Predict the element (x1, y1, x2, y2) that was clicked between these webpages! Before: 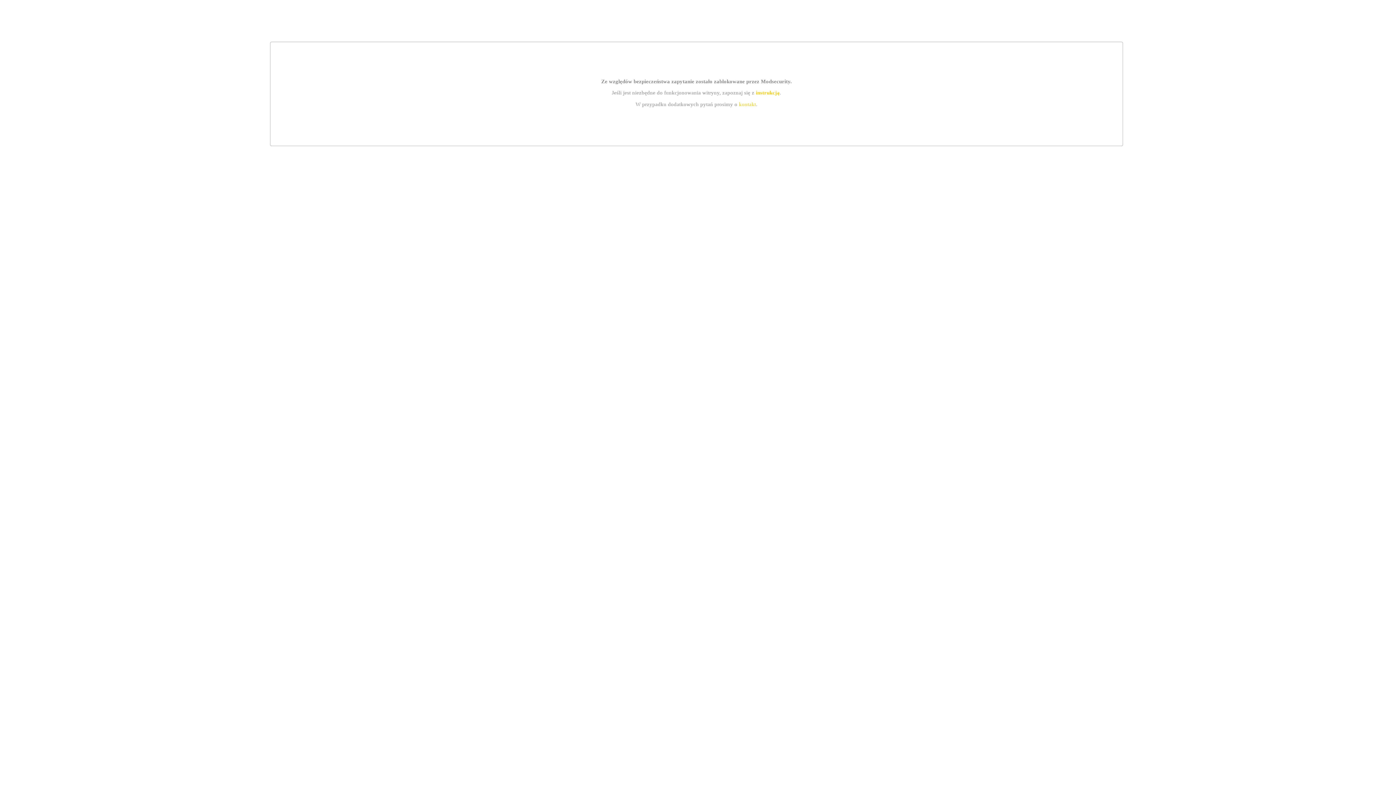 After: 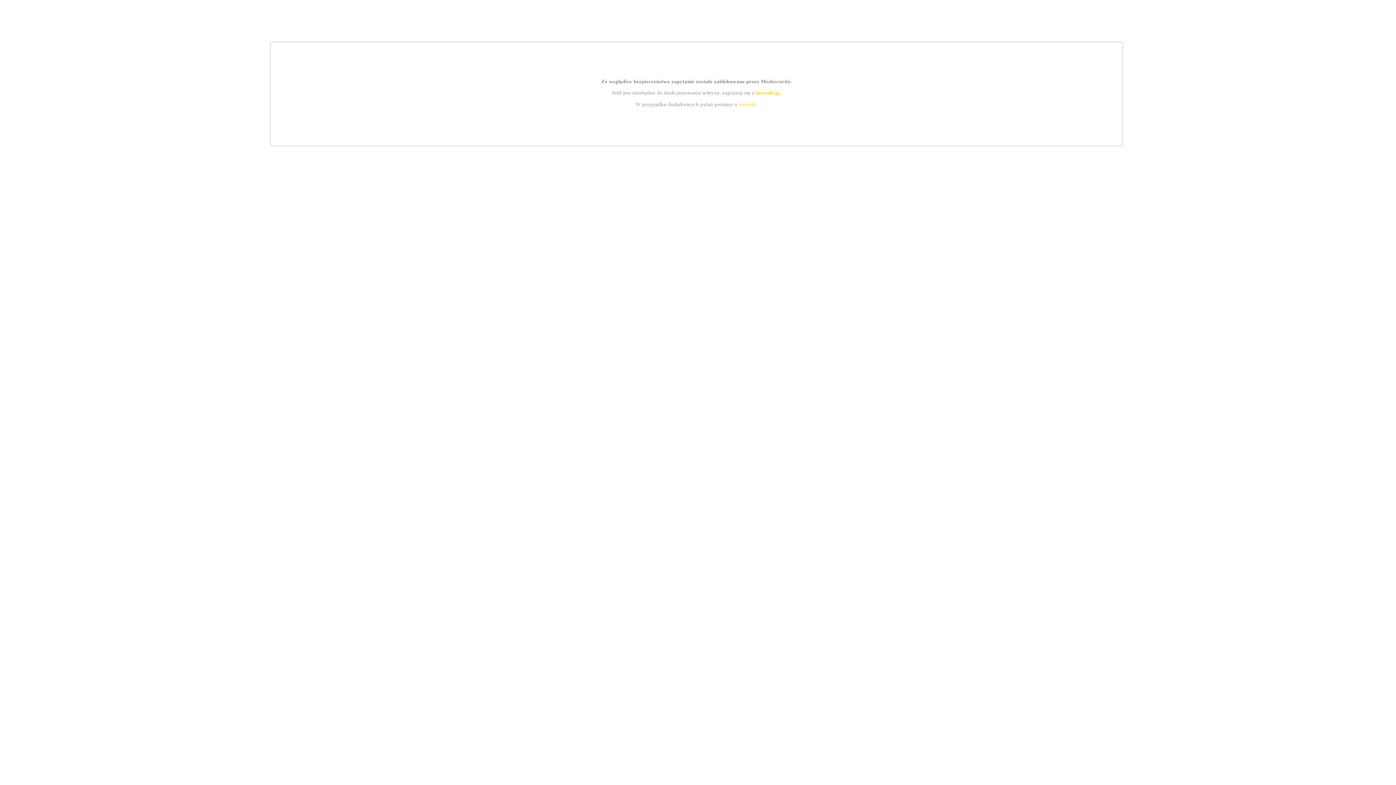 Action: bbox: (739, 101, 756, 107) label: kontakt